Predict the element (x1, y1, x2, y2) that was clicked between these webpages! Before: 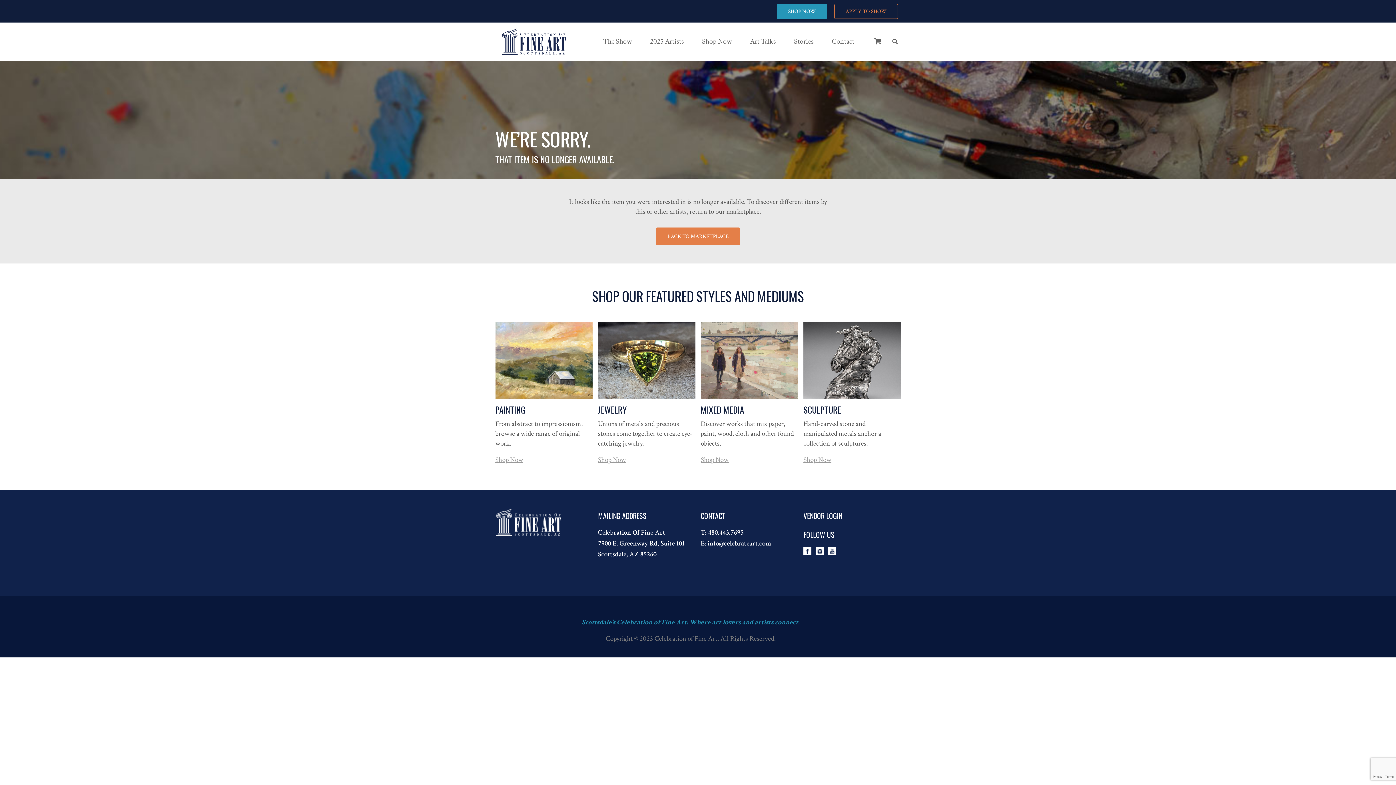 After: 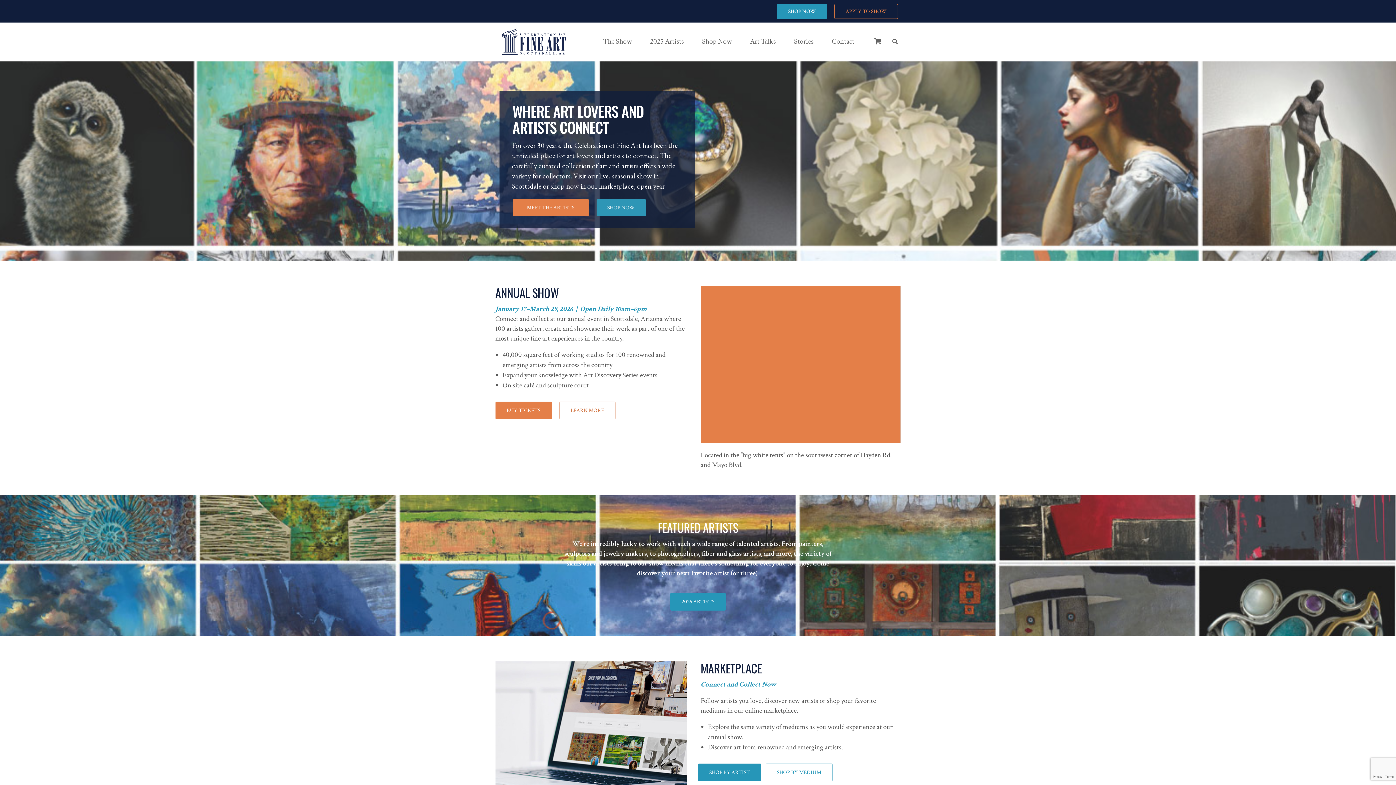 Action: bbox: (498, 54, 570, 63)